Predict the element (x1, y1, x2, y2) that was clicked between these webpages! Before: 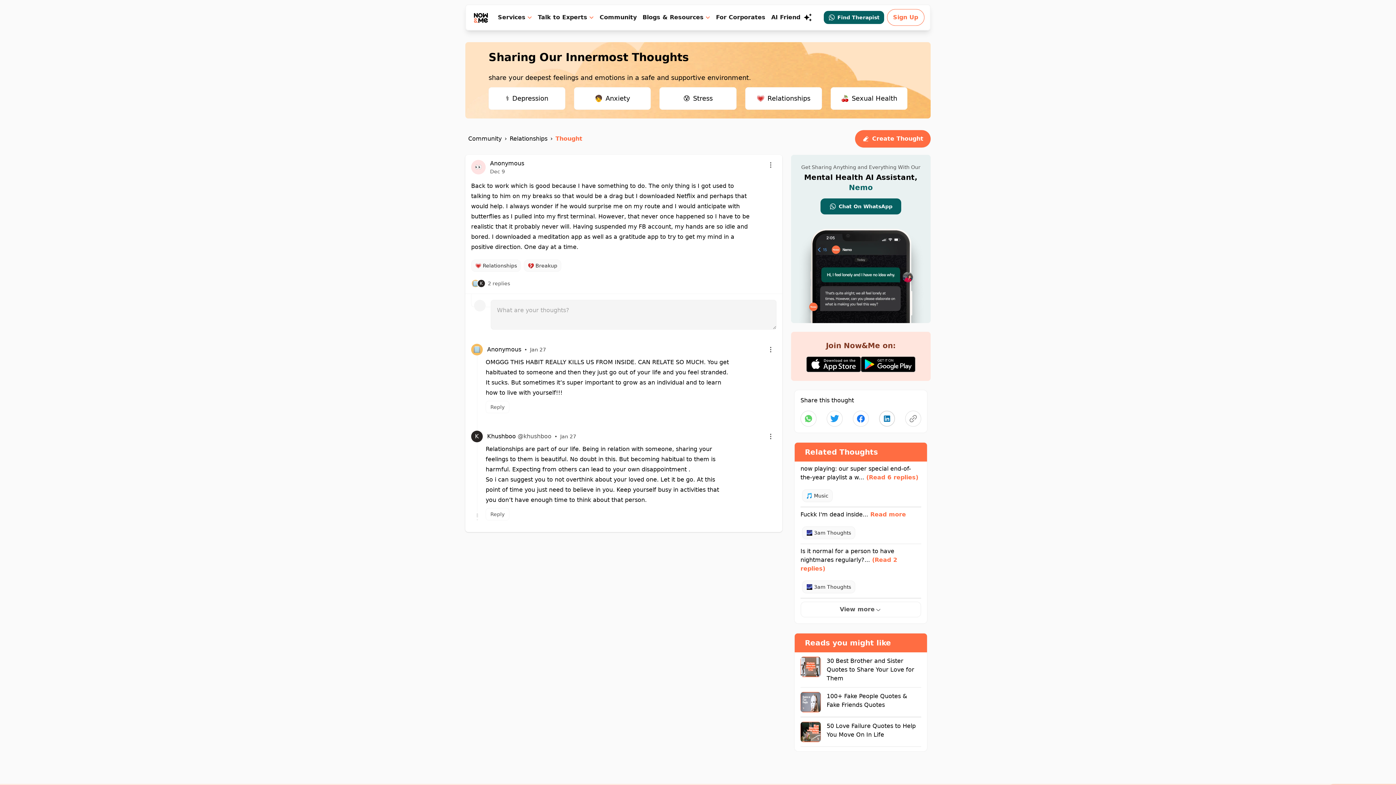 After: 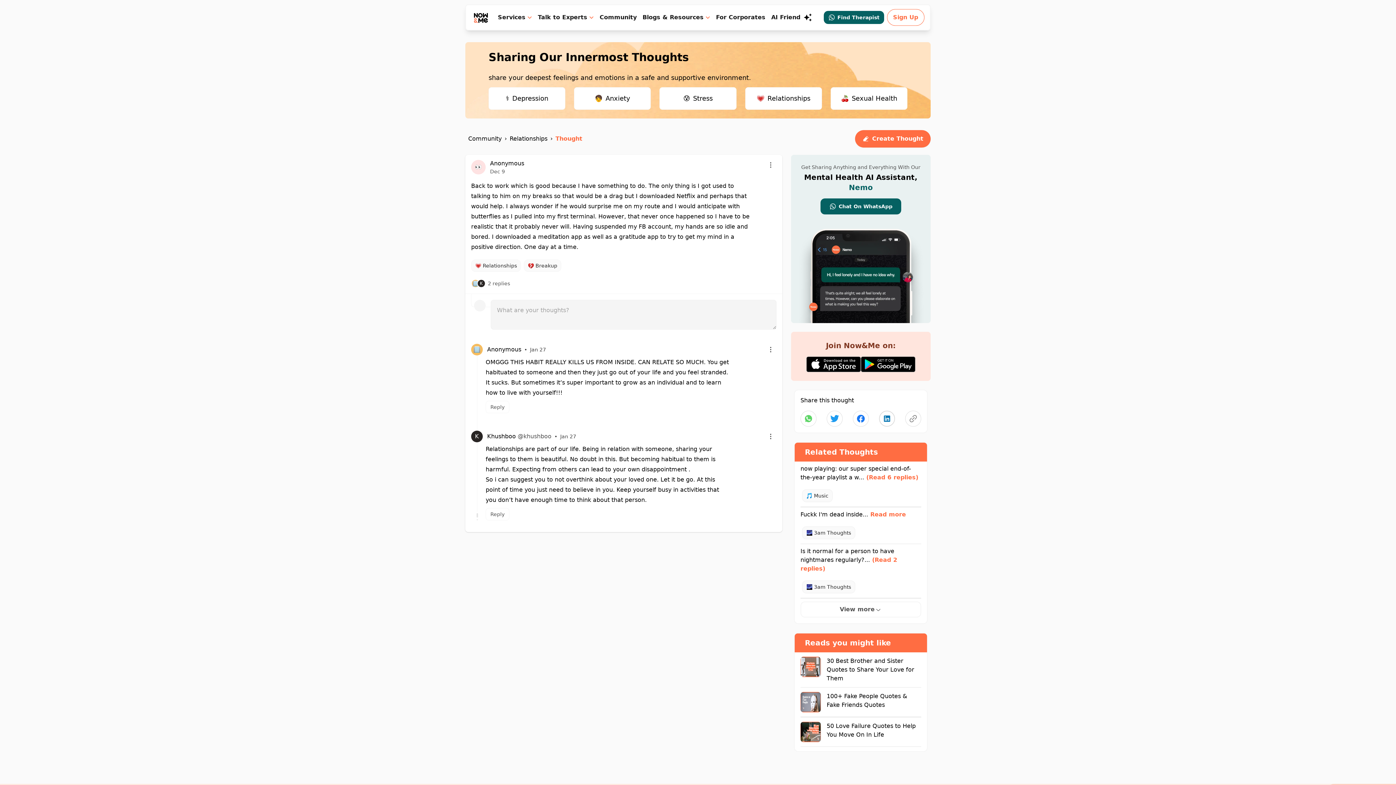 Action: bbox: (806, 356, 861, 372)